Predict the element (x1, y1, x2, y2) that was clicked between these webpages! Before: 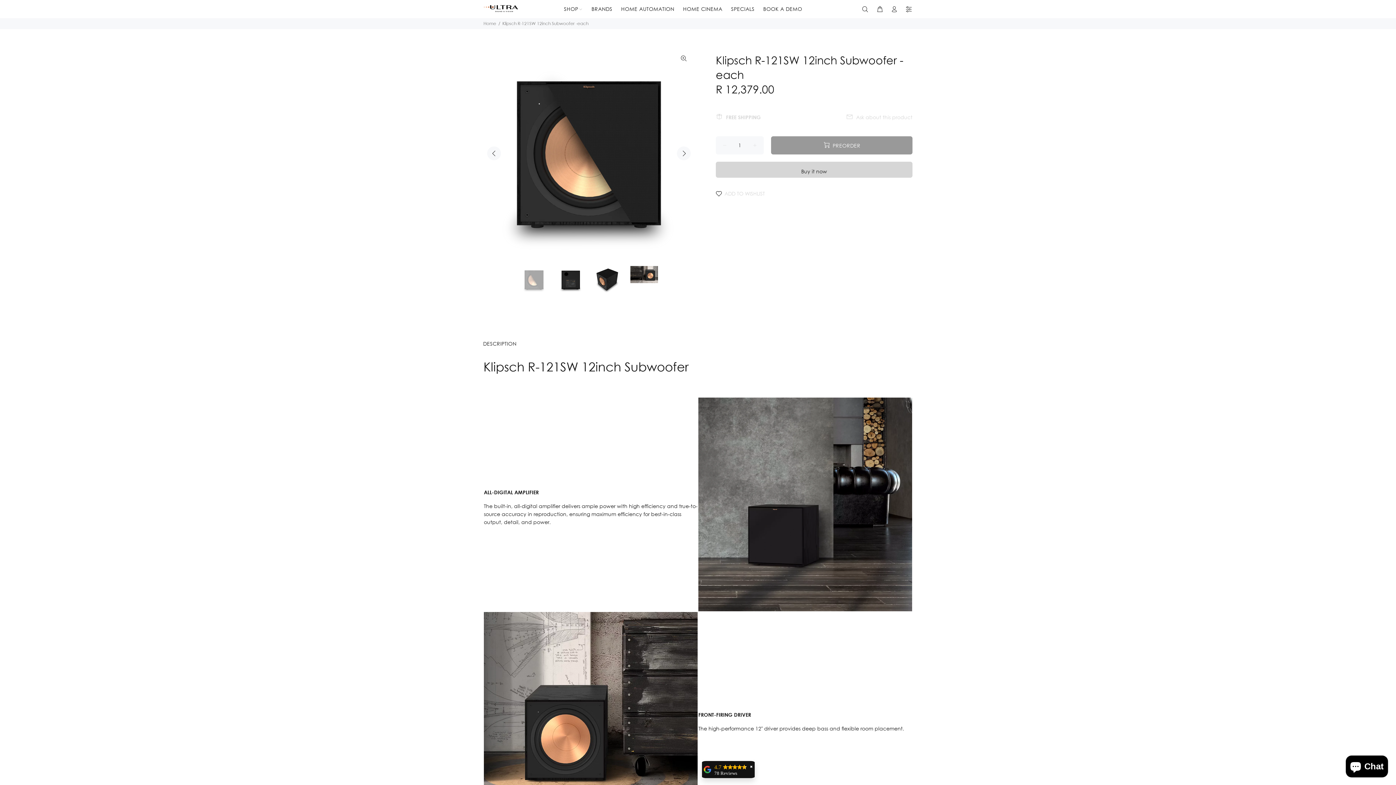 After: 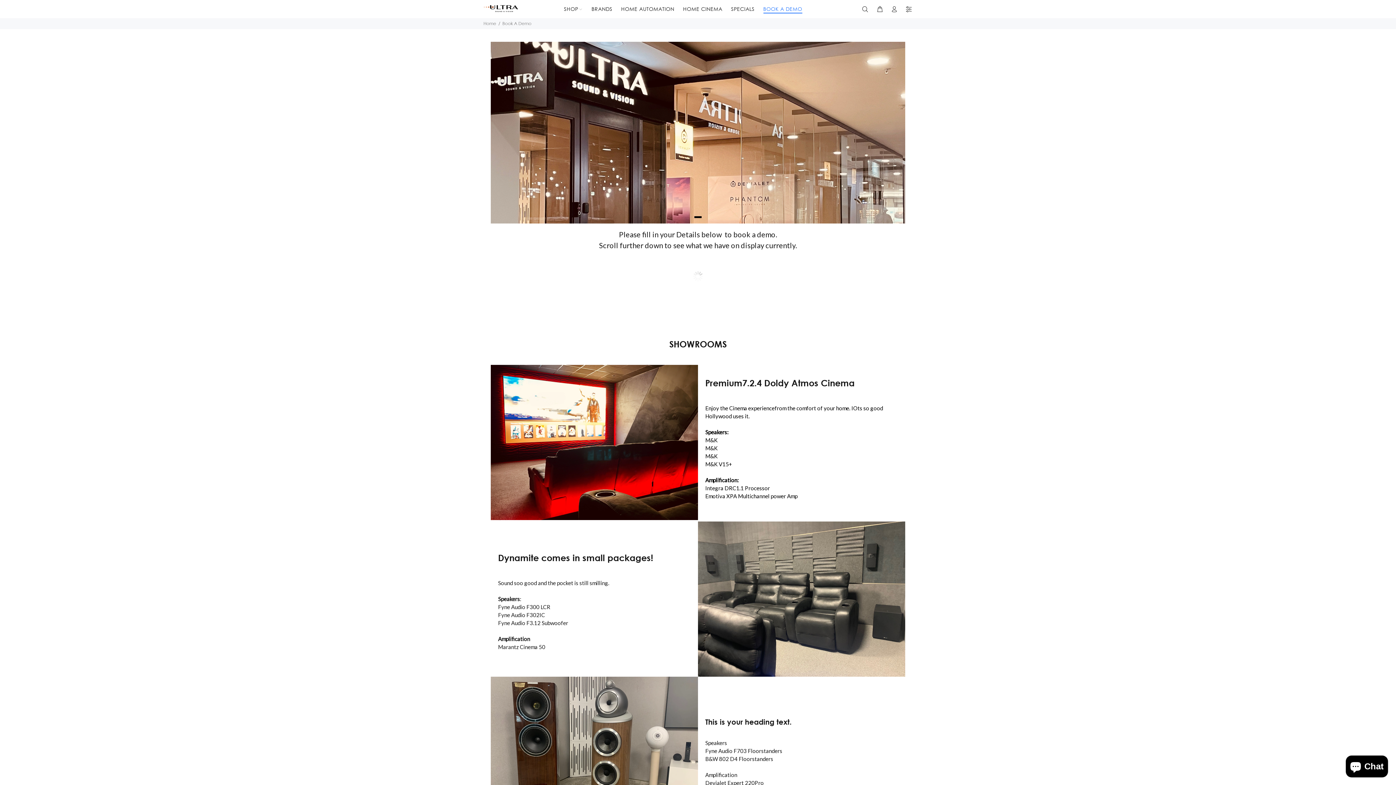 Action: label: BOOK A DEMO bbox: (759, 3, 802, 14)